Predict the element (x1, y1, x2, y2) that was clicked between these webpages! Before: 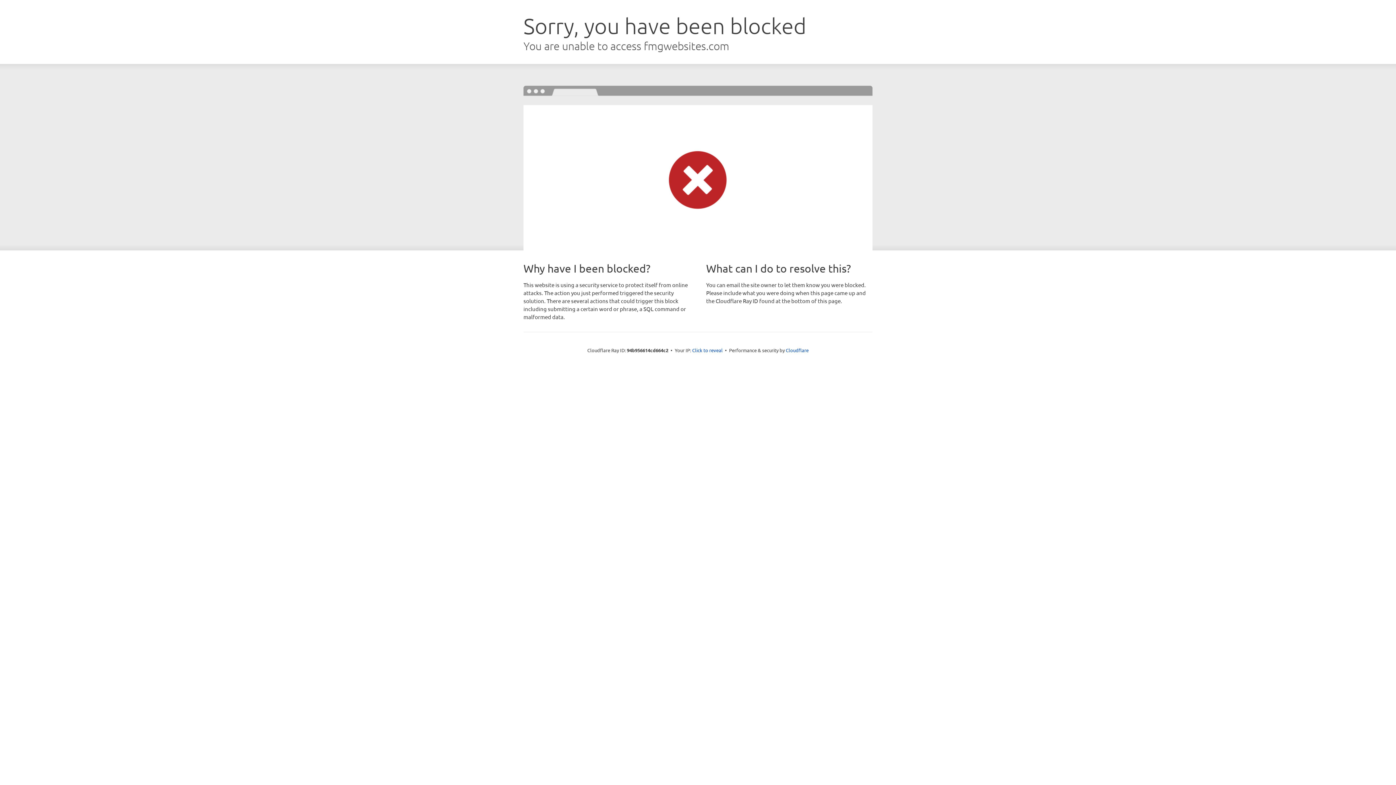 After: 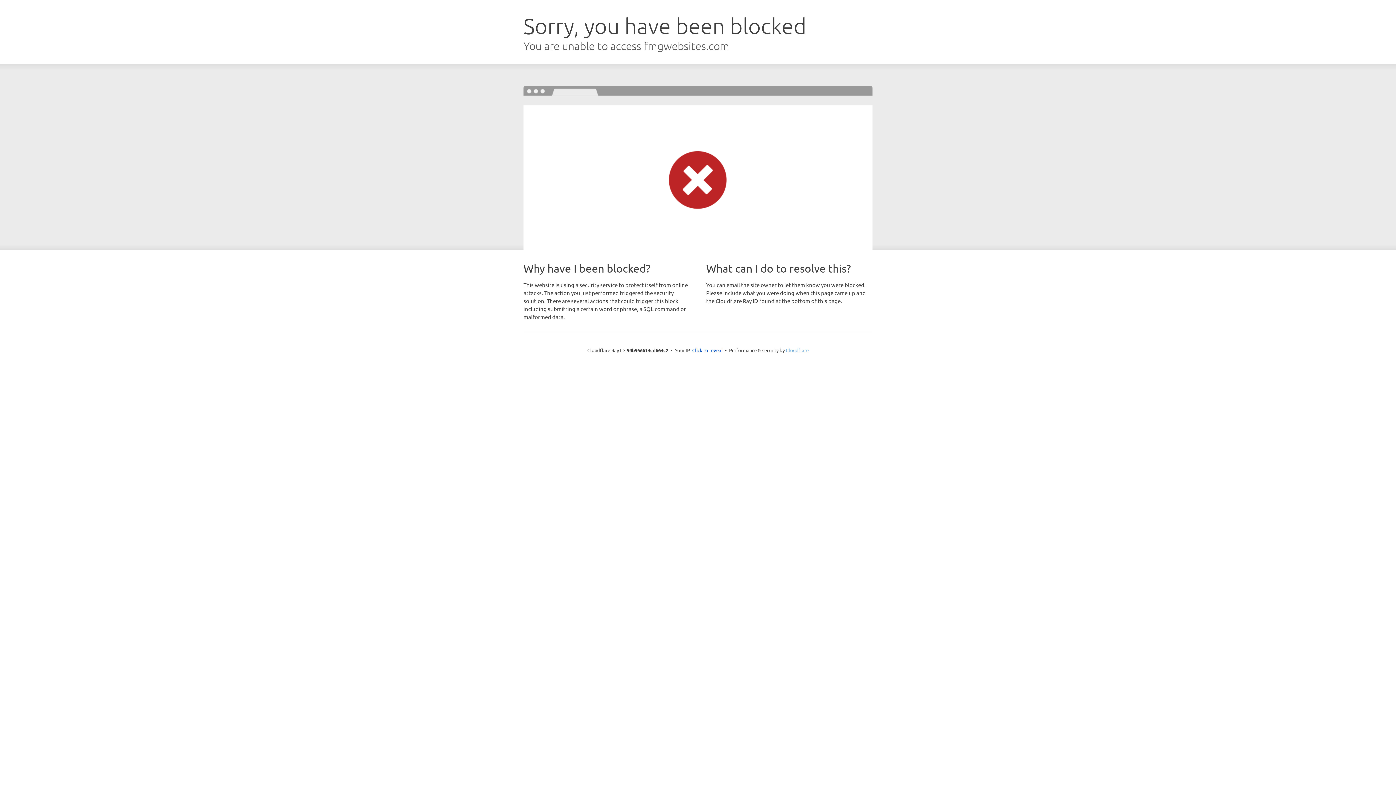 Action: label: Cloudflare bbox: (786, 347, 808, 353)